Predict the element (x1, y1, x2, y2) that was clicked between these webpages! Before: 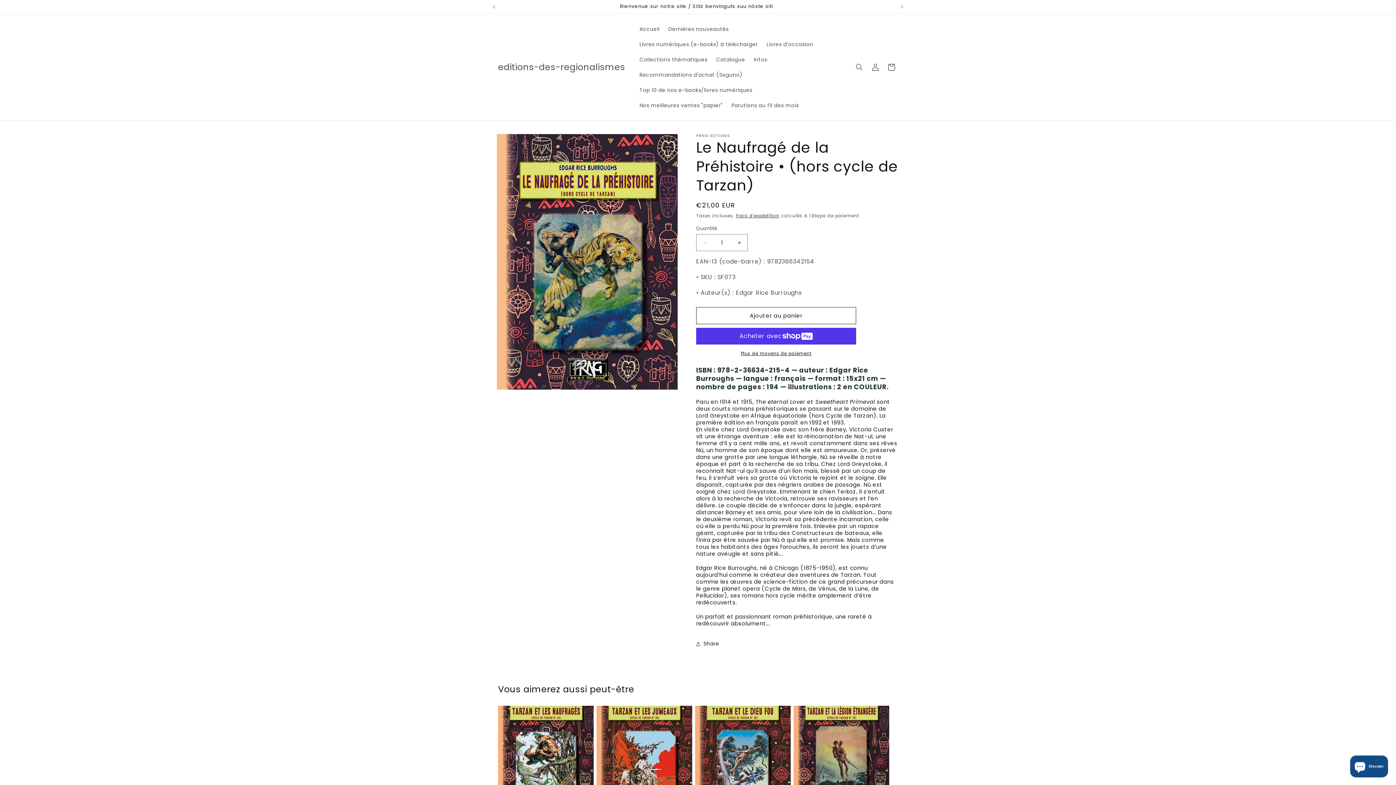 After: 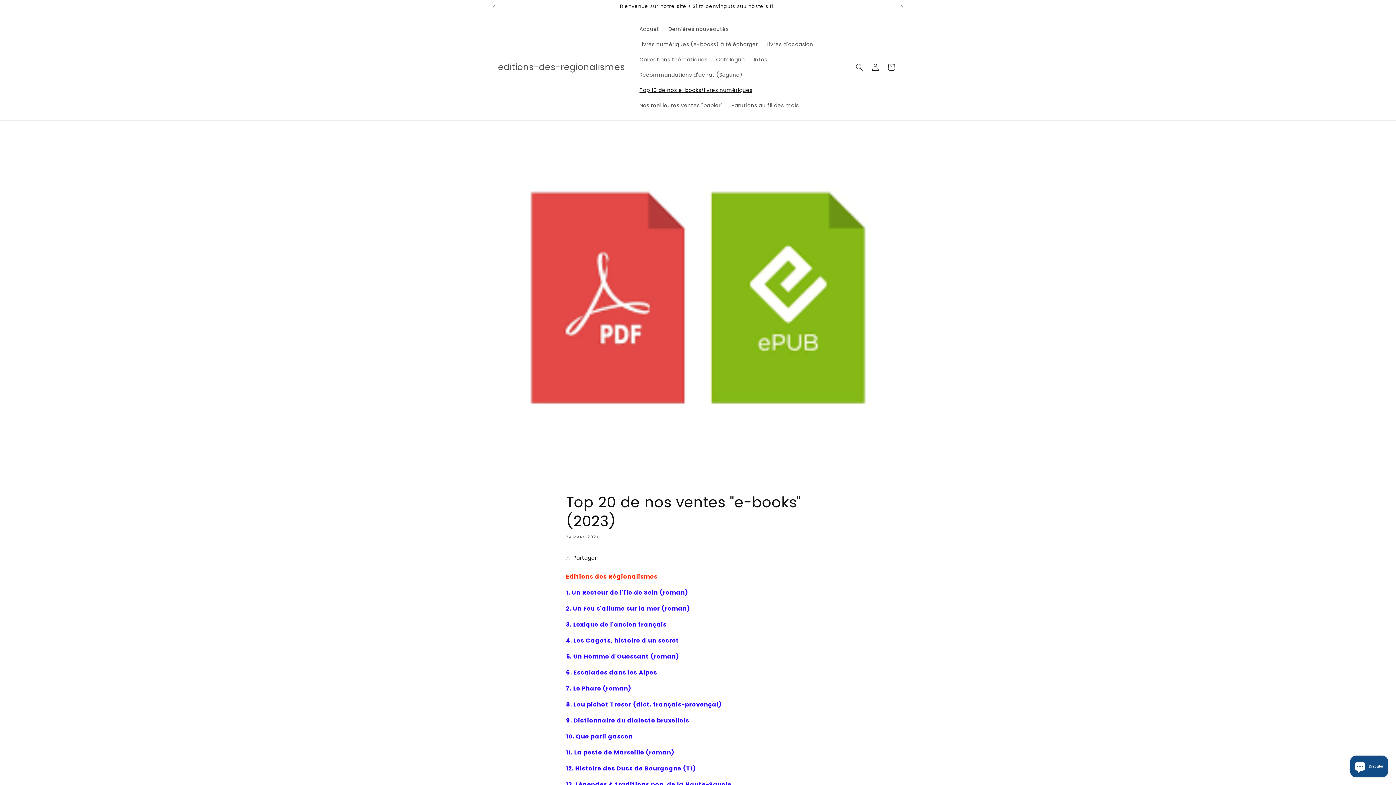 Action: bbox: (635, 82, 756, 97) label: Top 10 de nos e-books/livres numériques